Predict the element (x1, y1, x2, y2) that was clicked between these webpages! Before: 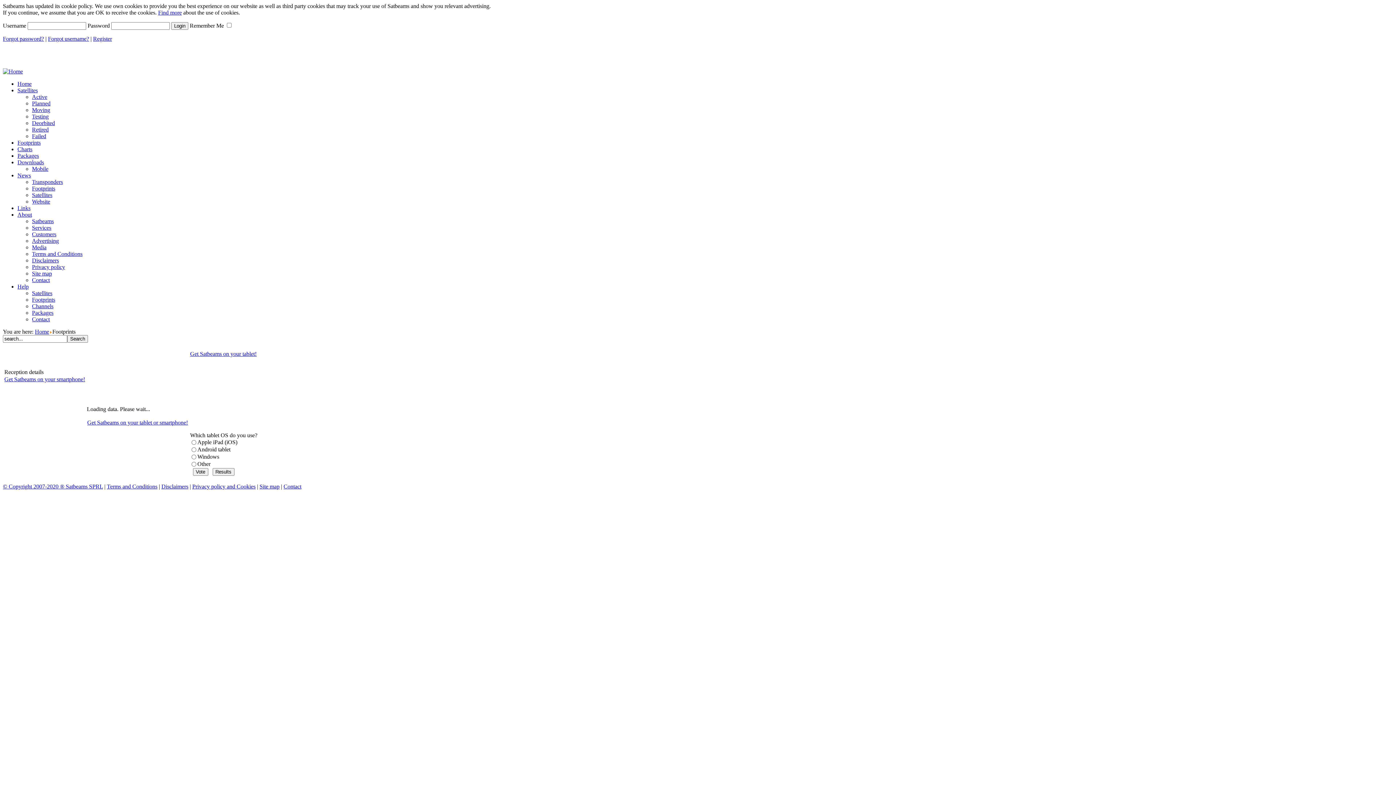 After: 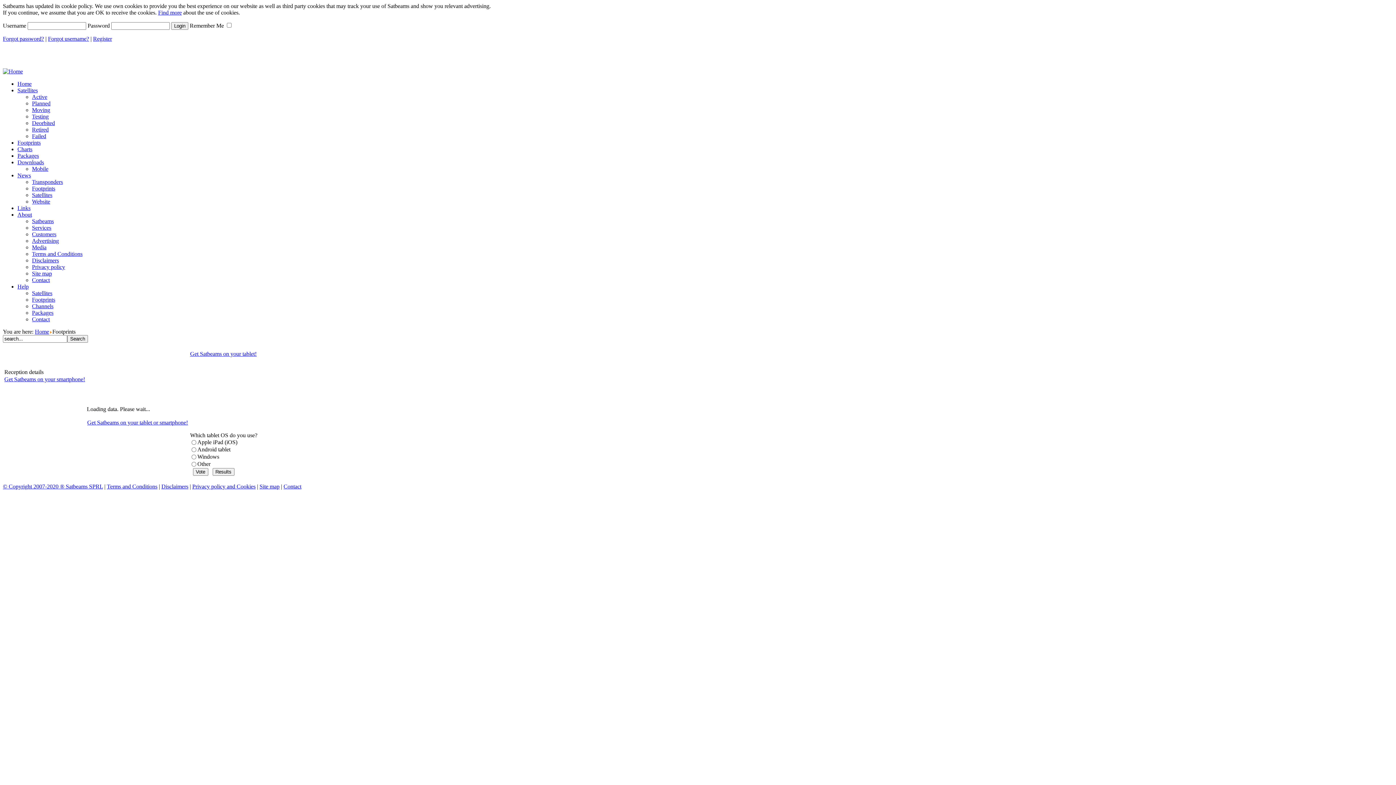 Action: label: Footprints bbox: (17, 139, 40, 145)